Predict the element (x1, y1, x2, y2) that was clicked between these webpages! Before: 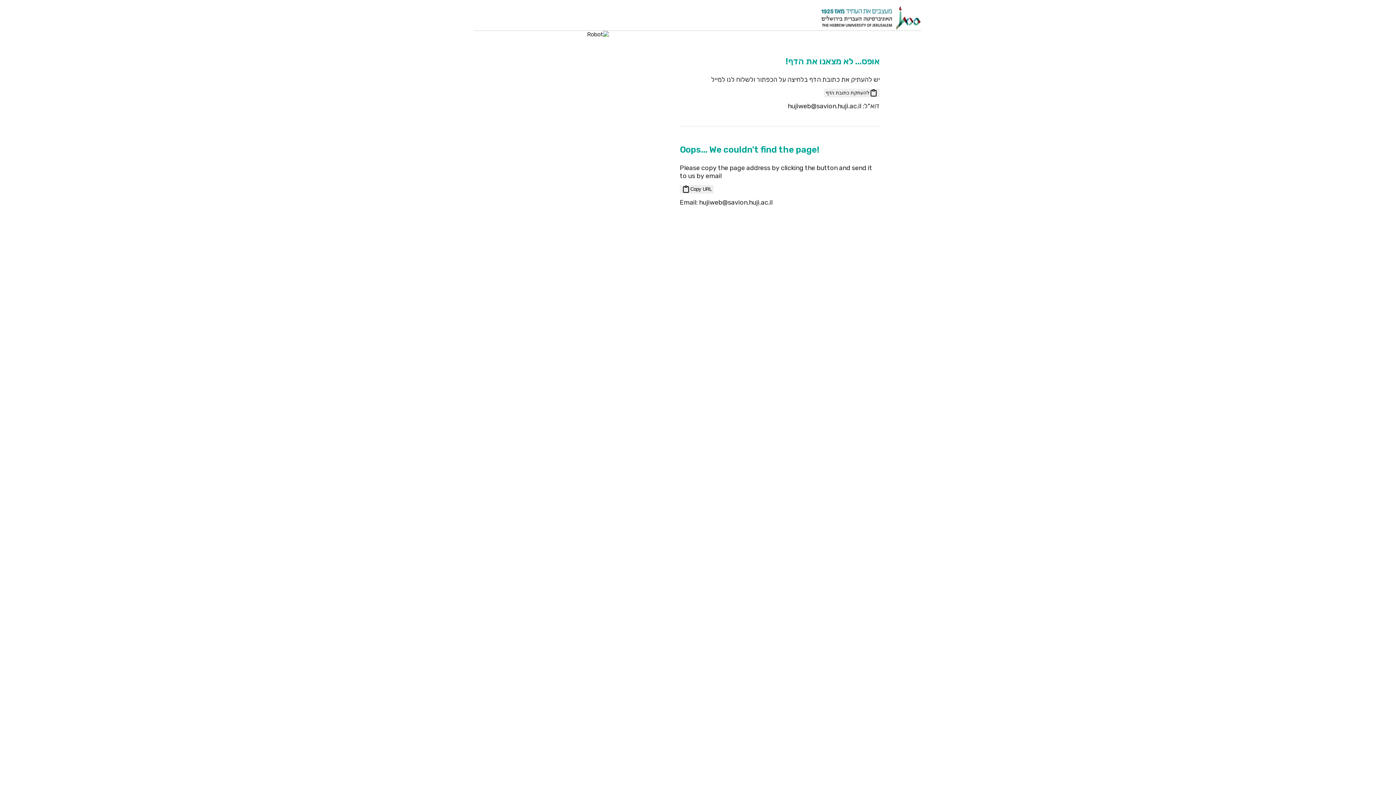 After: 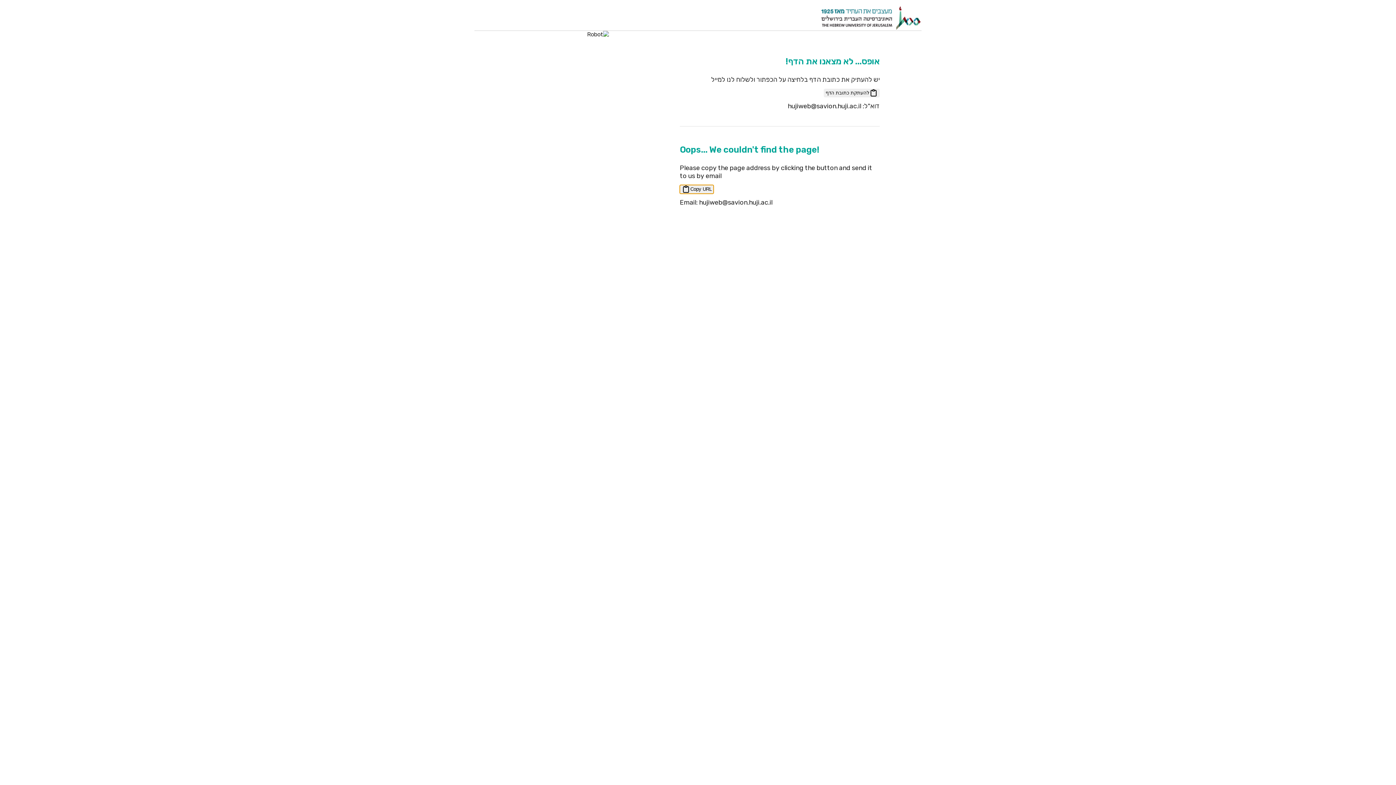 Action: bbox: (680, 185, 713, 193) label: Copy page URL